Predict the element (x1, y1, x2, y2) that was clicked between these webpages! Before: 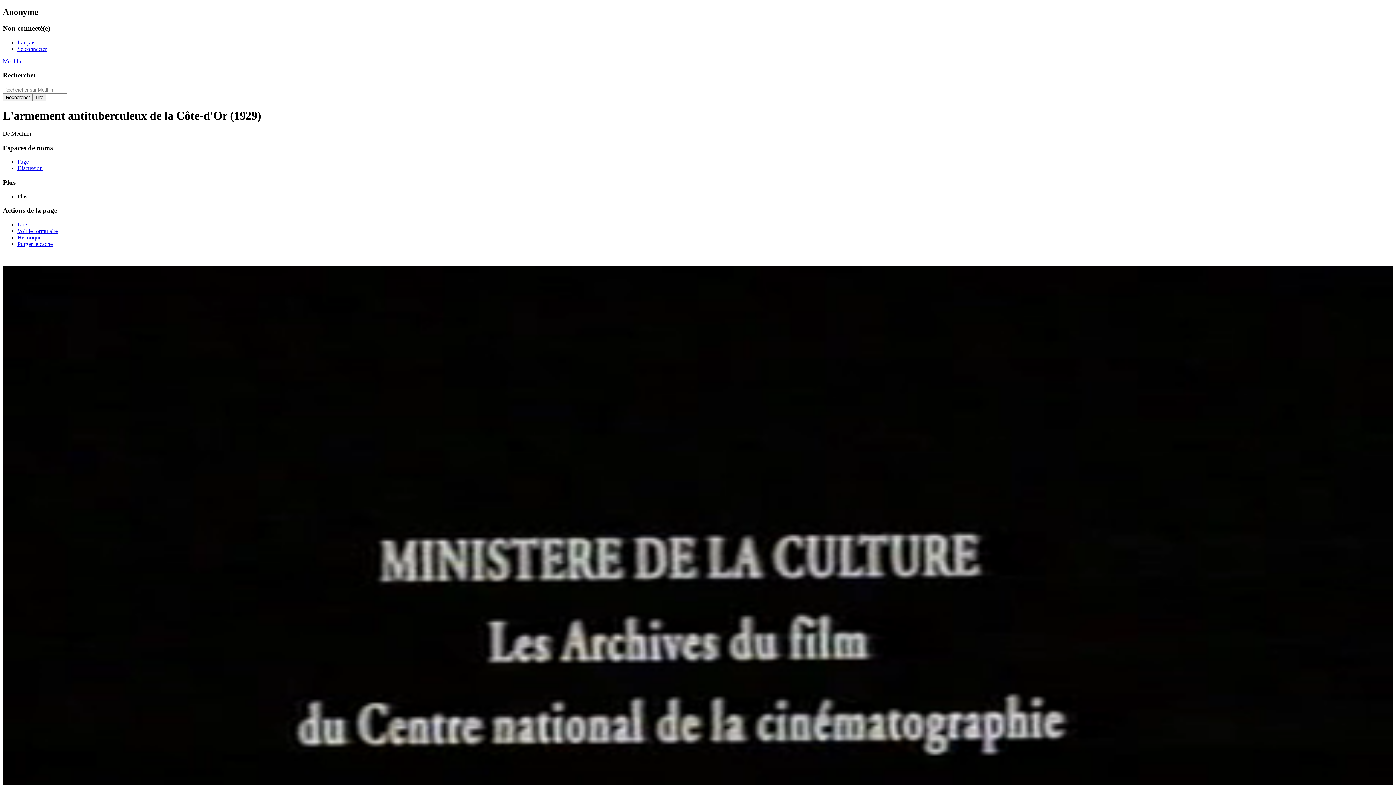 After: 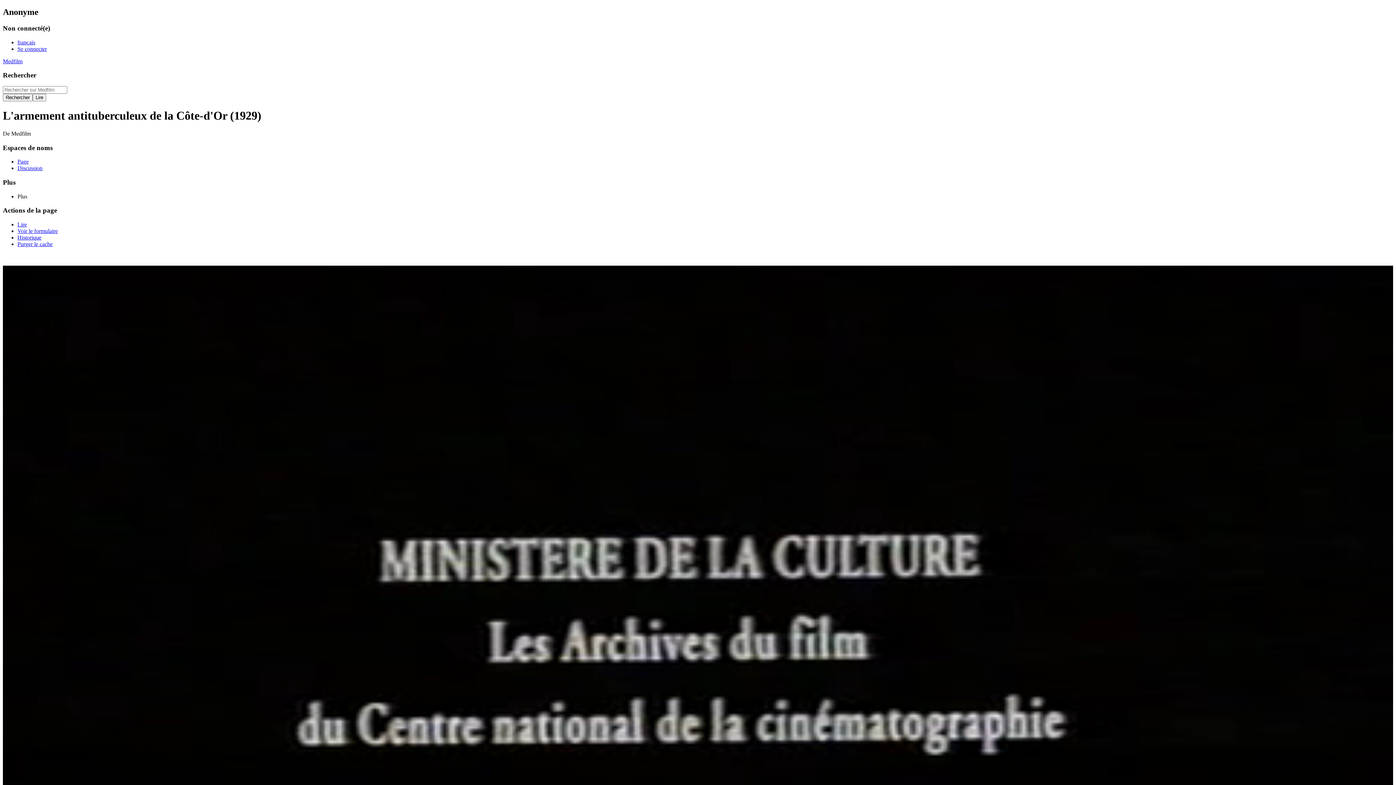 Action: bbox: (17, 221, 26, 227) label: Lire